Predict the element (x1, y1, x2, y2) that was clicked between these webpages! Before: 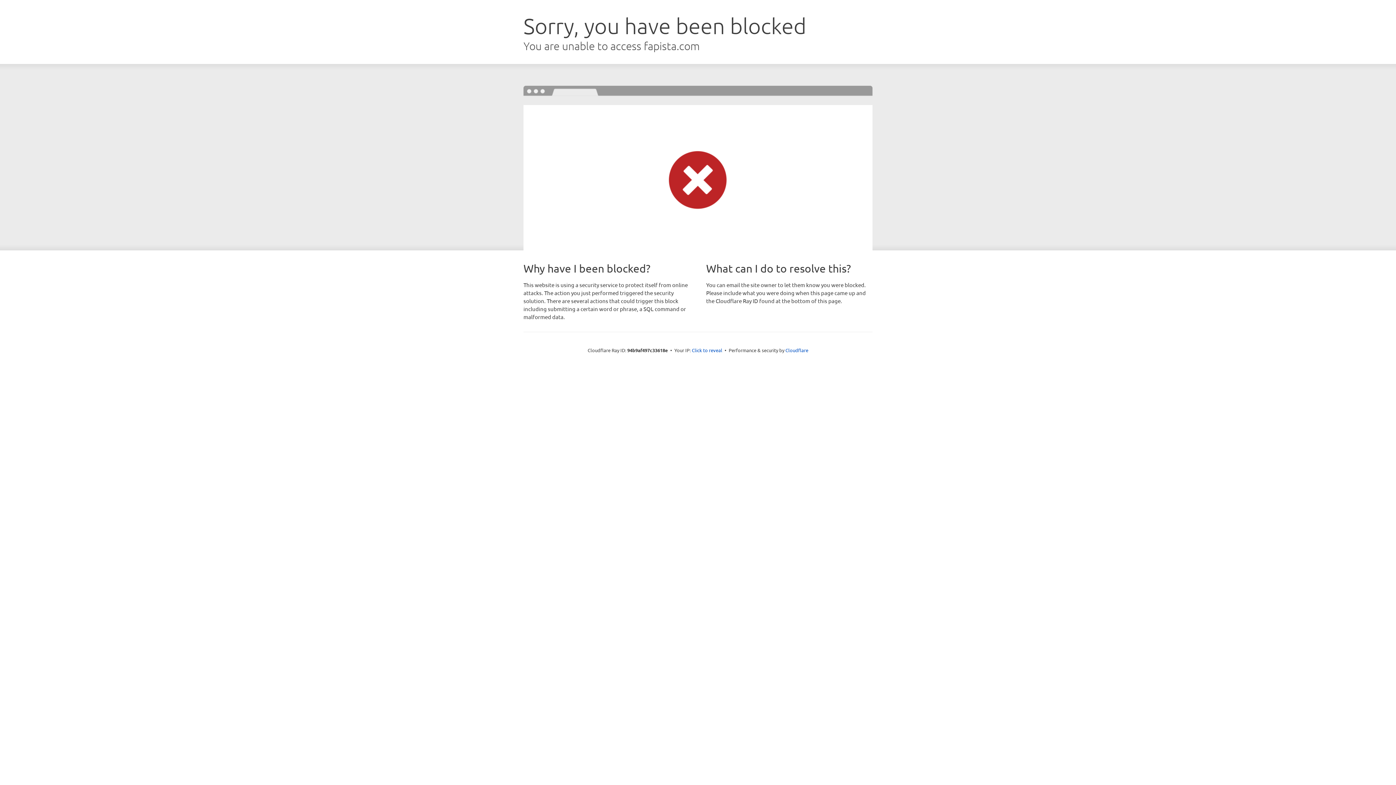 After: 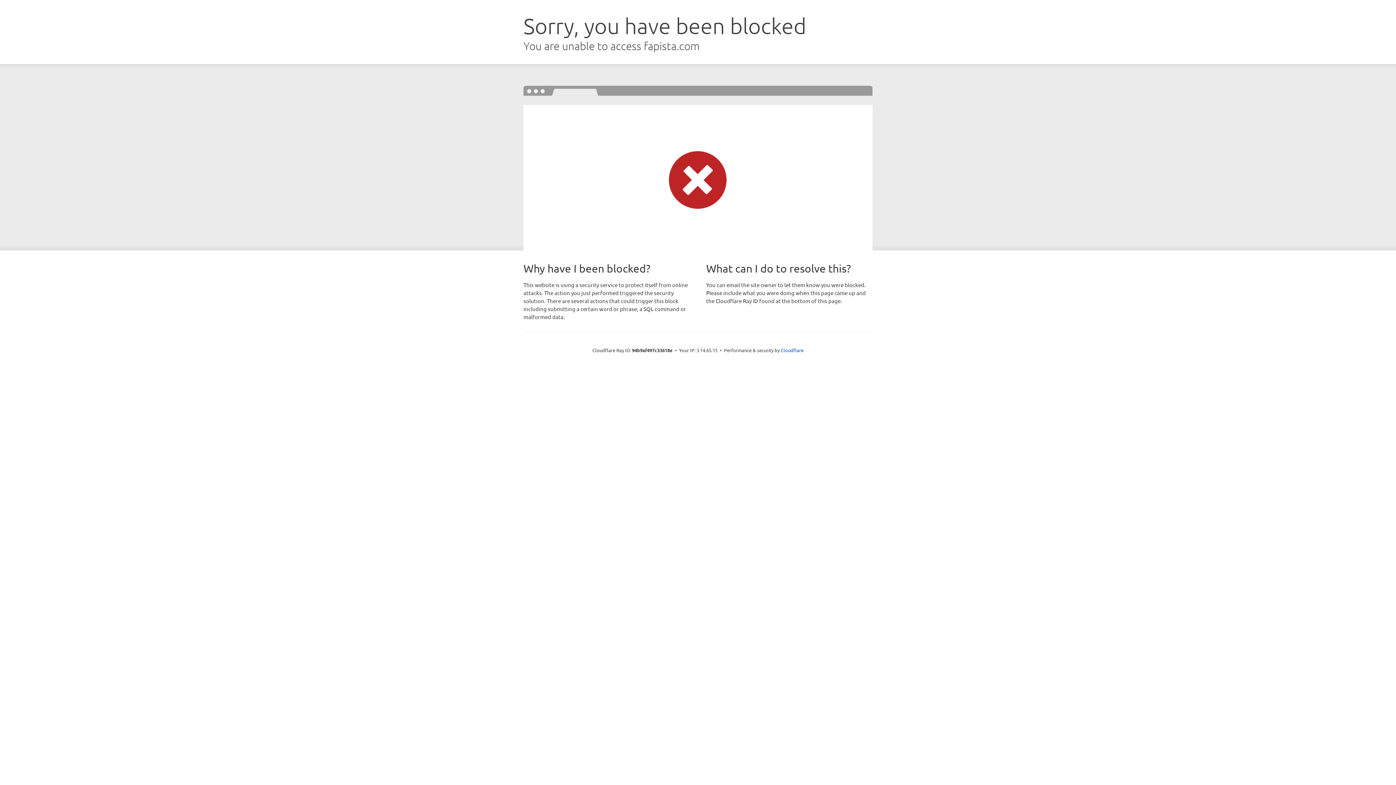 Action: bbox: (692, 346, 722, 353) label: Click to reveal